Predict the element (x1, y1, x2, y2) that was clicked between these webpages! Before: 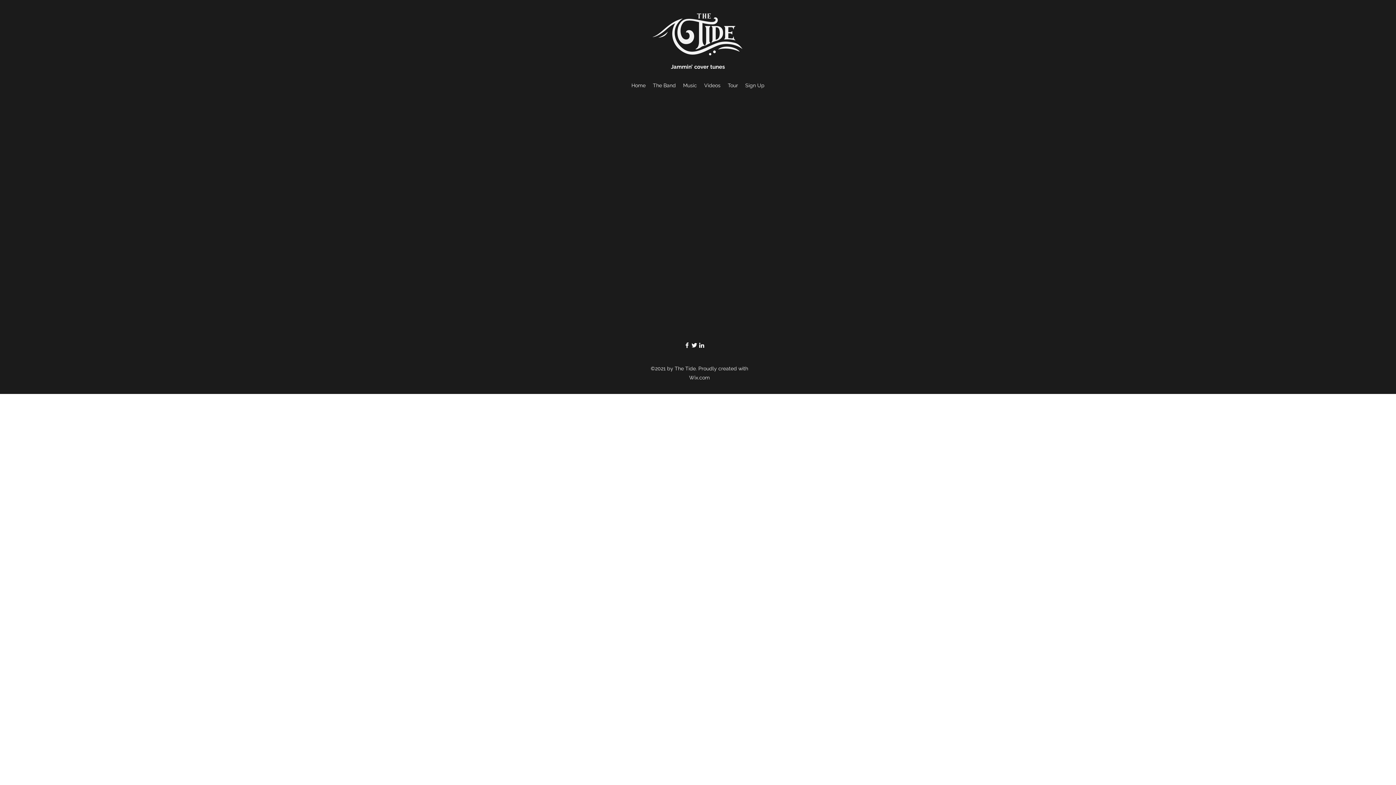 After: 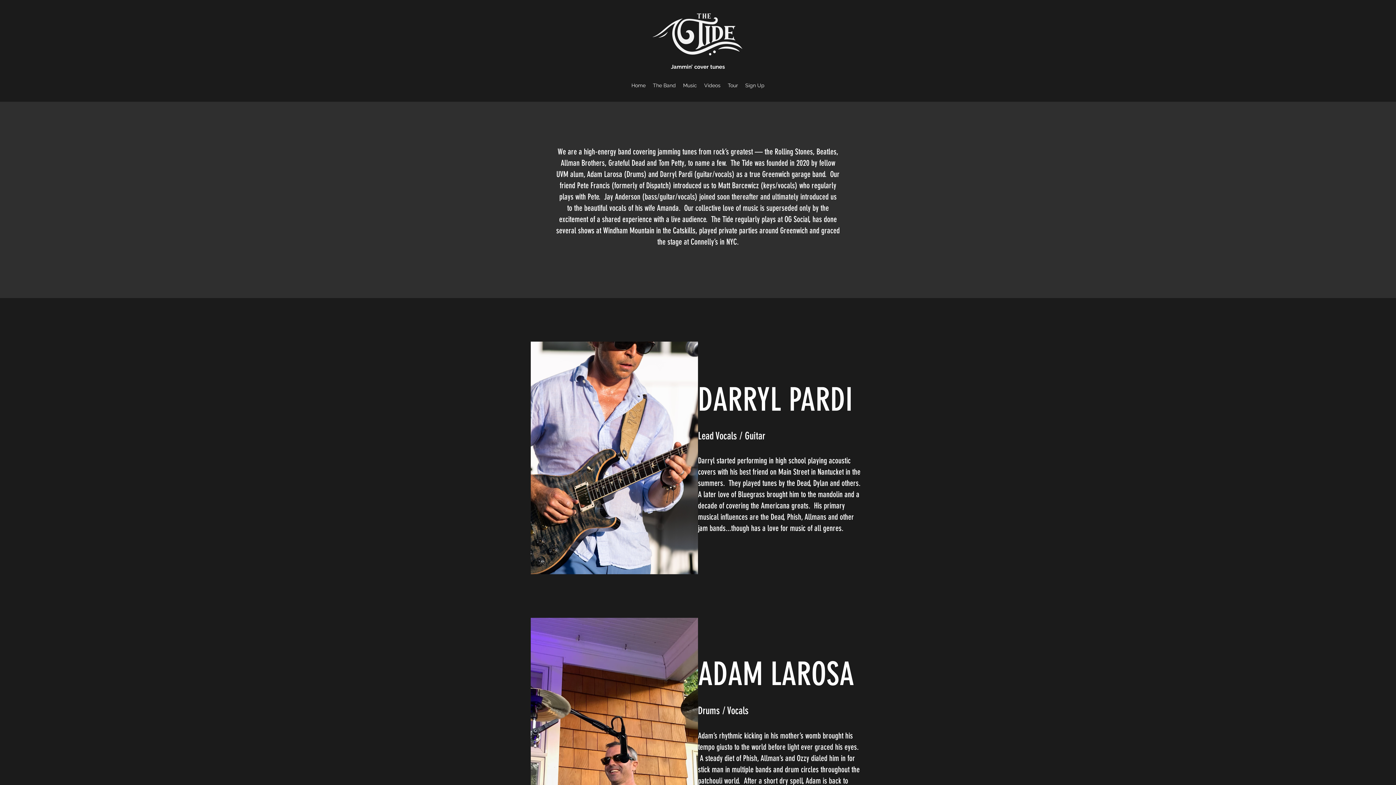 Action: bbox: (649, 80, 679, 90) label: The Band